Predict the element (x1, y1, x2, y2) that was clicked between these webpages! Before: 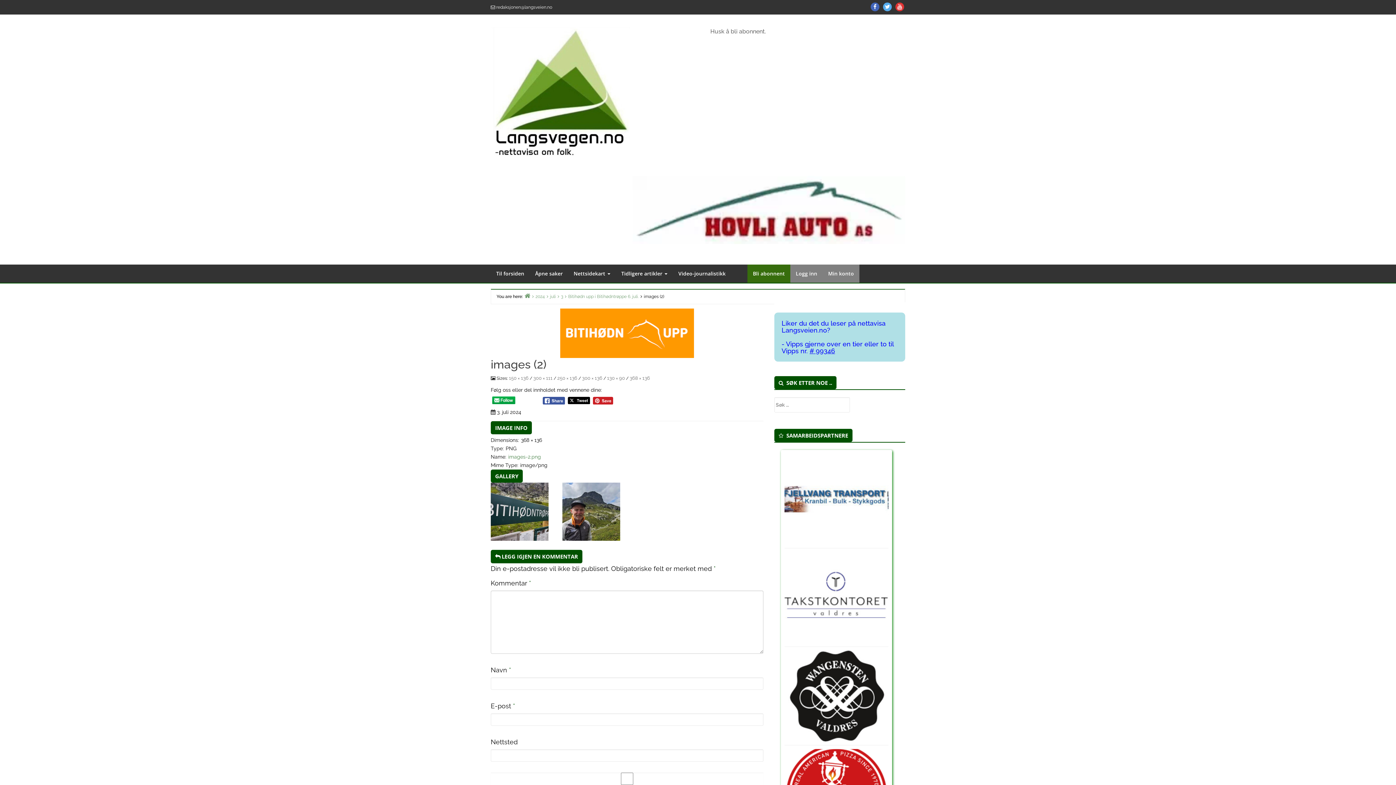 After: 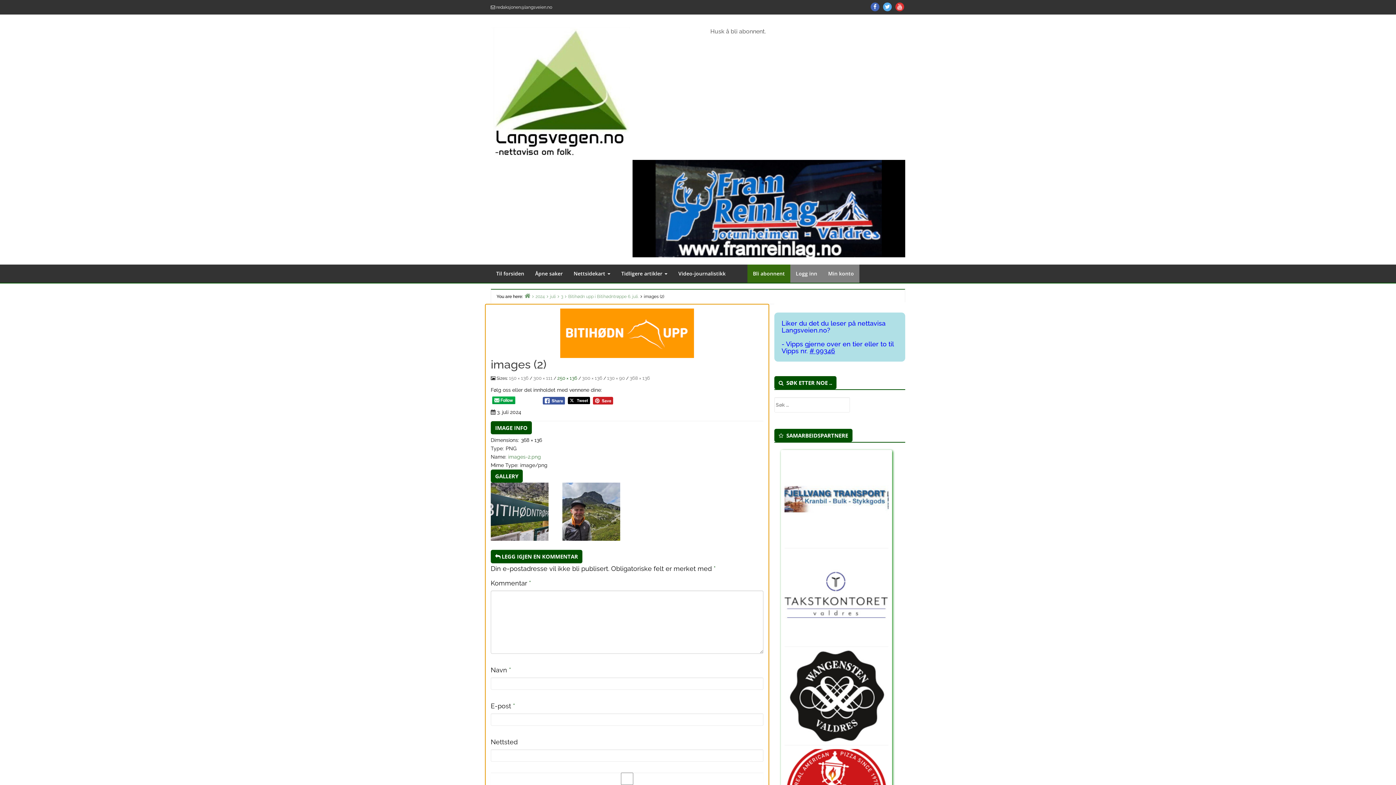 Action: label: 250 × 136 bbox: (557, 375, 577, 381)